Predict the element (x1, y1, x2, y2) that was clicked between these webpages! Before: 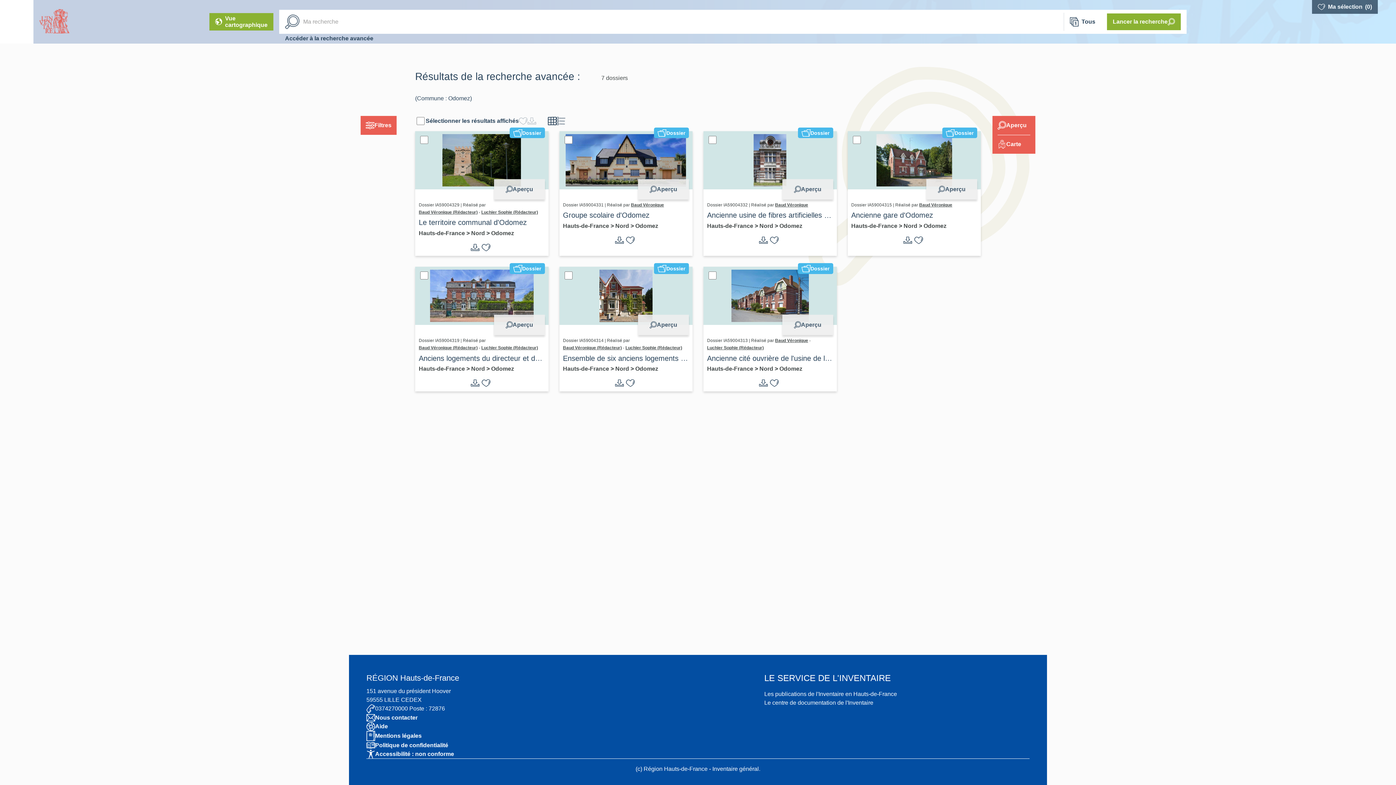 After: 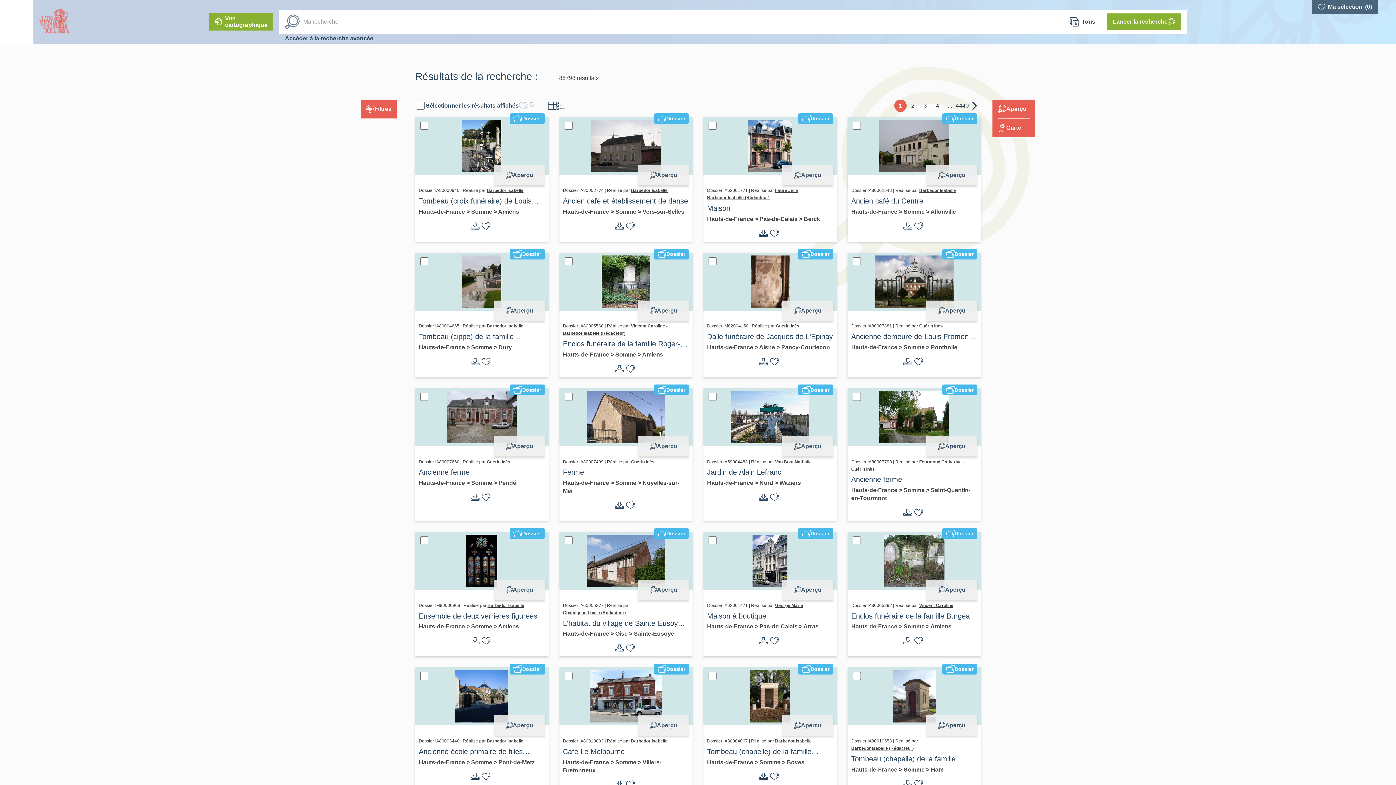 Action: bbox: (1107, 13, 1181, 30) label: Lancer la recherche